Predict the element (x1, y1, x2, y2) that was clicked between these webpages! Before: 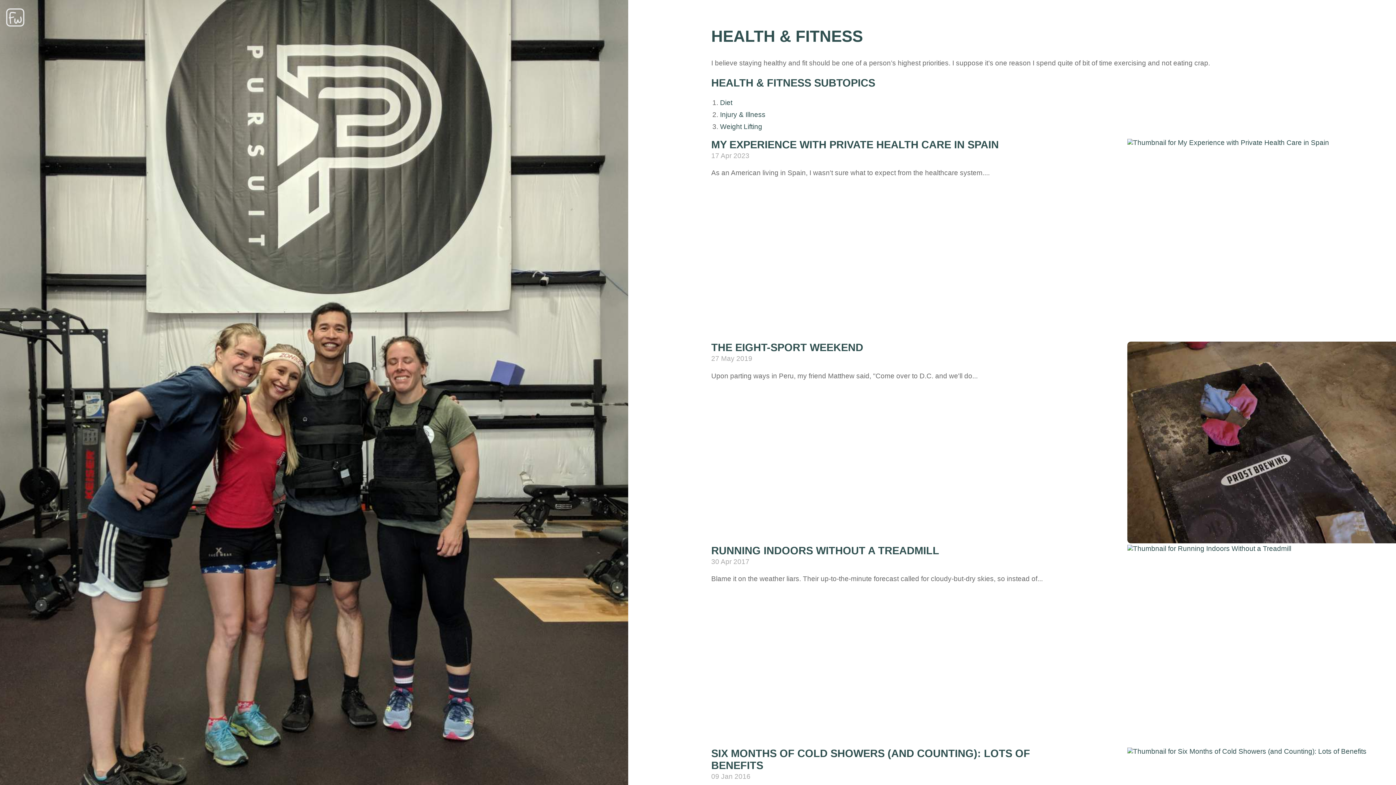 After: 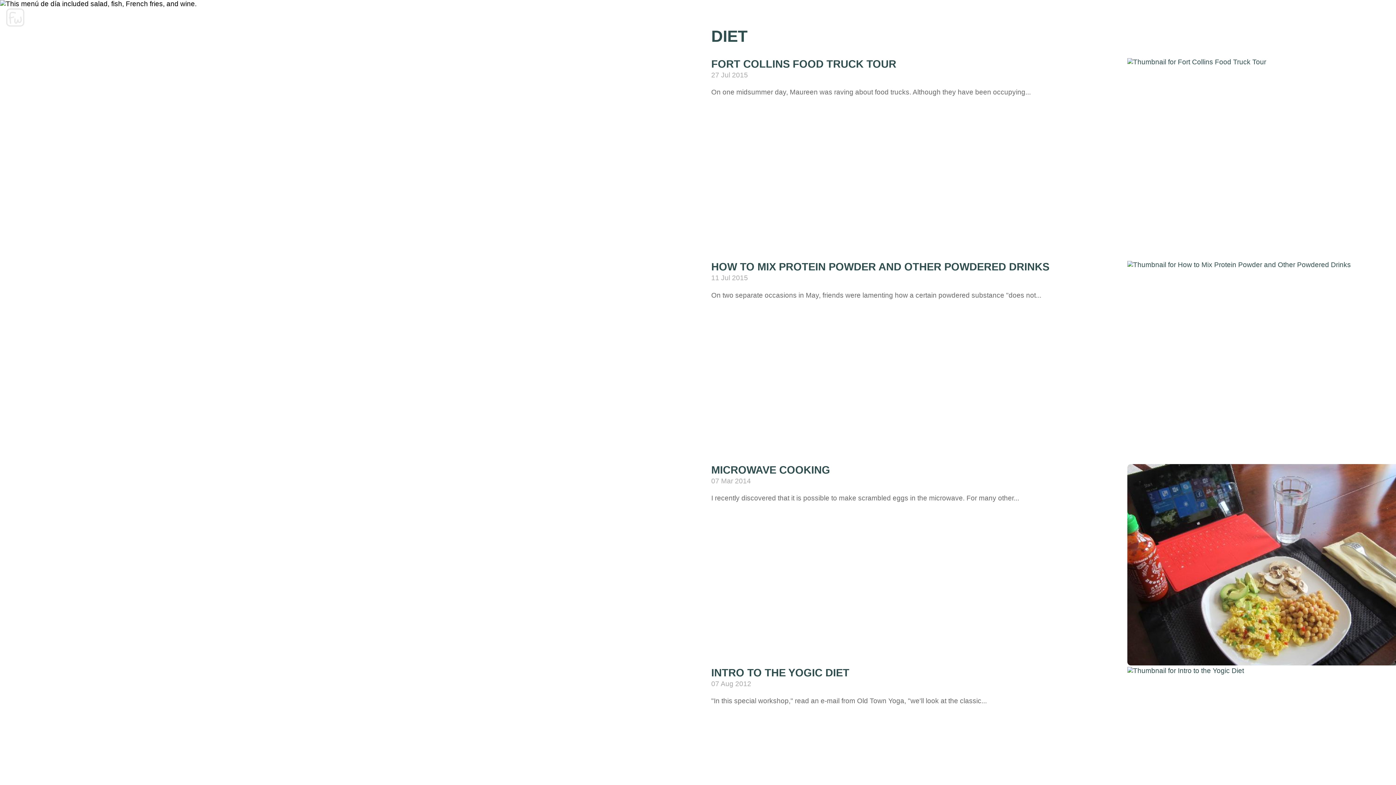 Action: bbox: (720, 98, 732, 106) label: Diet